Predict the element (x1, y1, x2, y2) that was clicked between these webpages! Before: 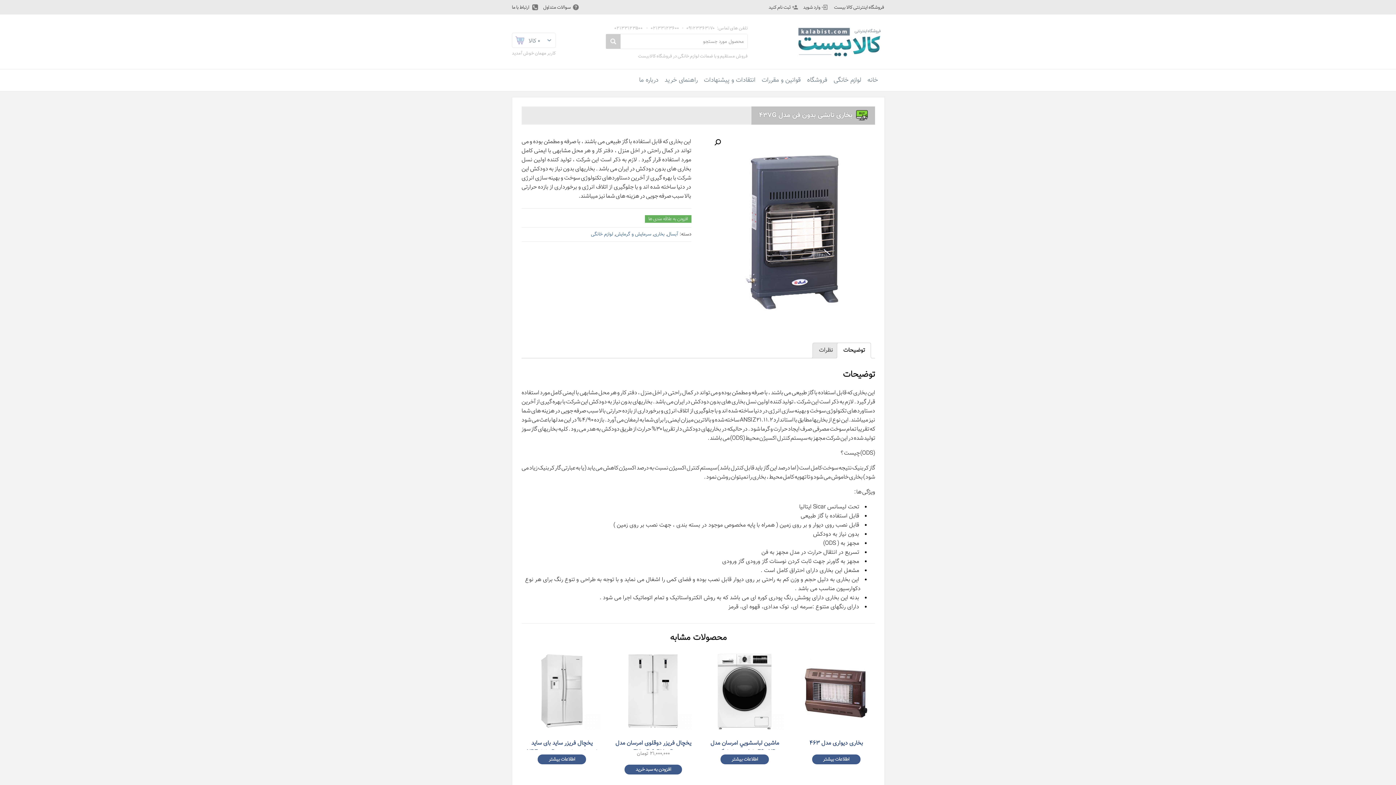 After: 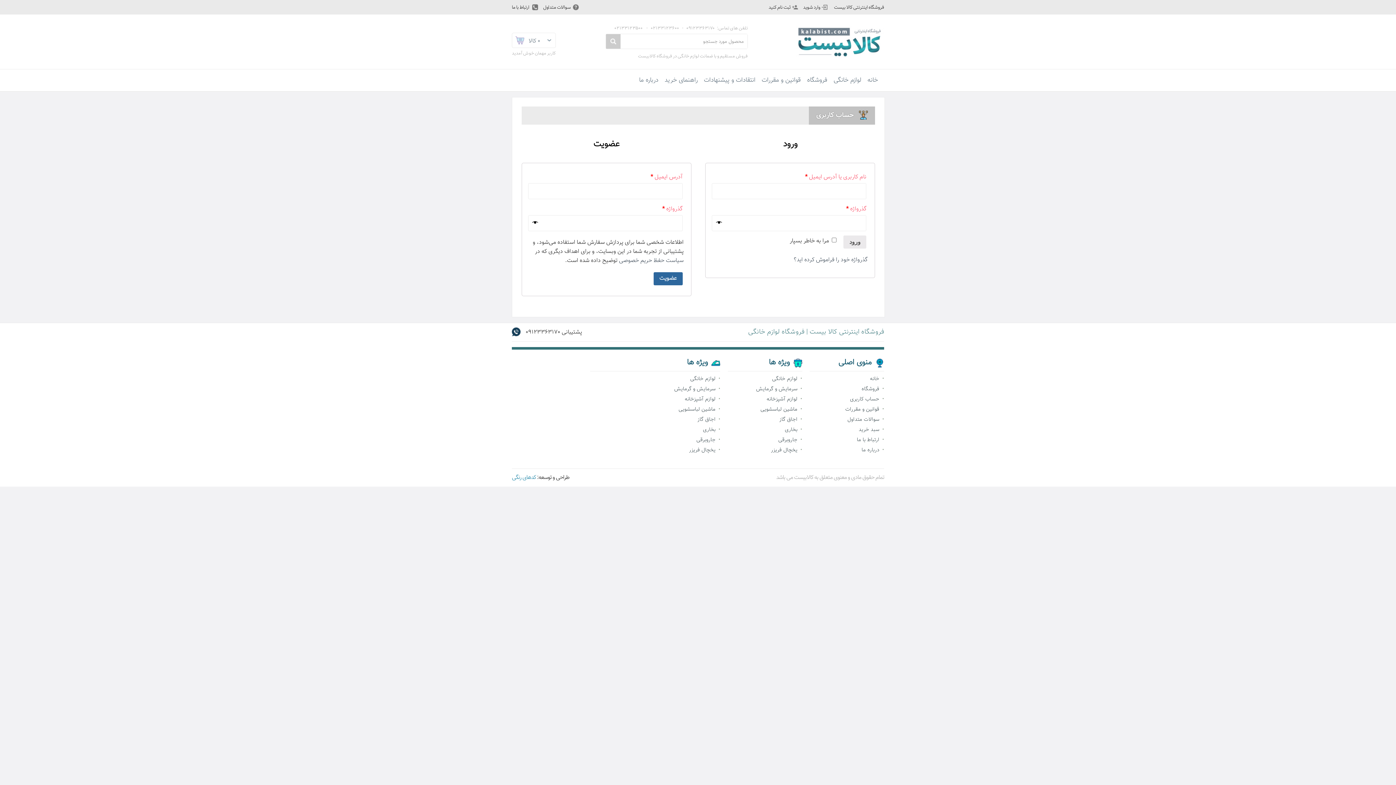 Action: label: وارد شوید bbox: (803, 3, 820, 11)